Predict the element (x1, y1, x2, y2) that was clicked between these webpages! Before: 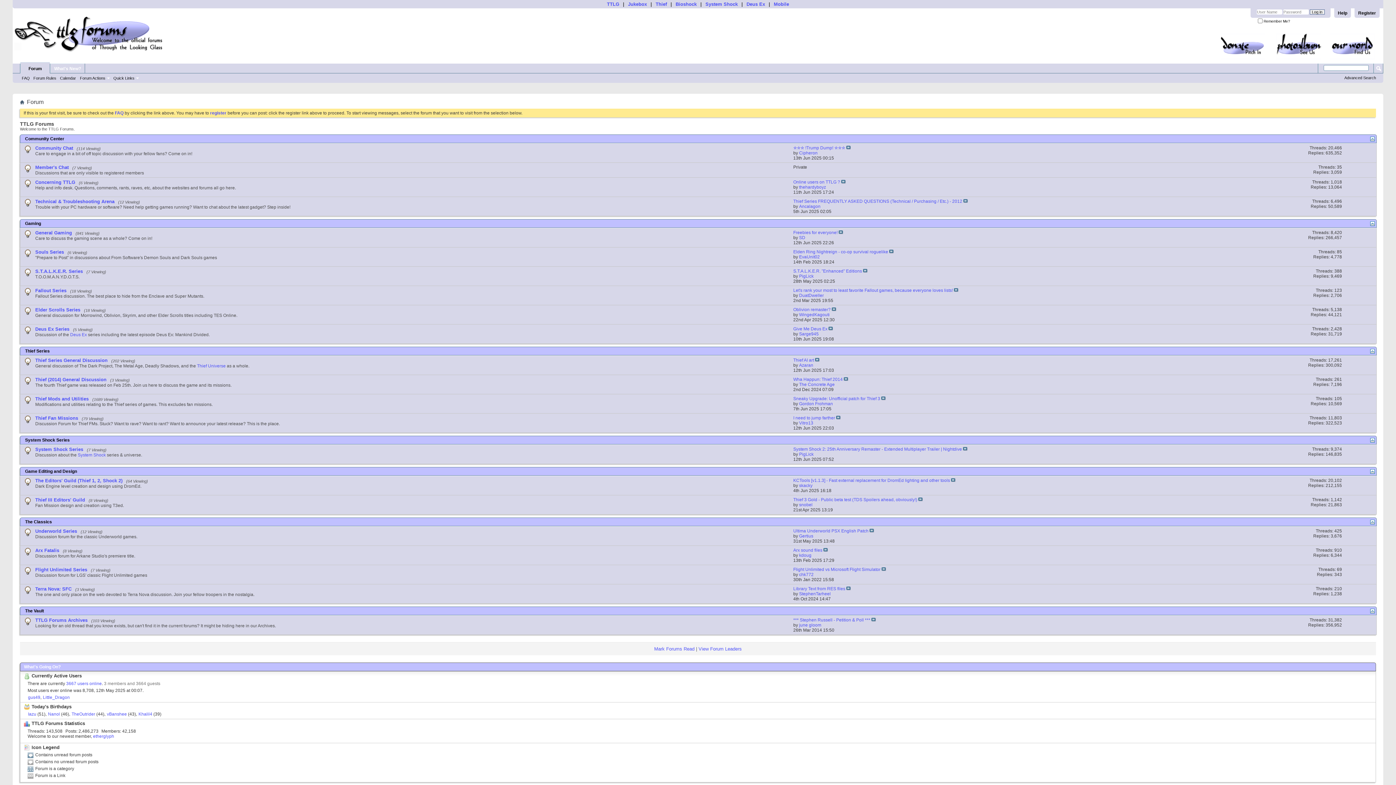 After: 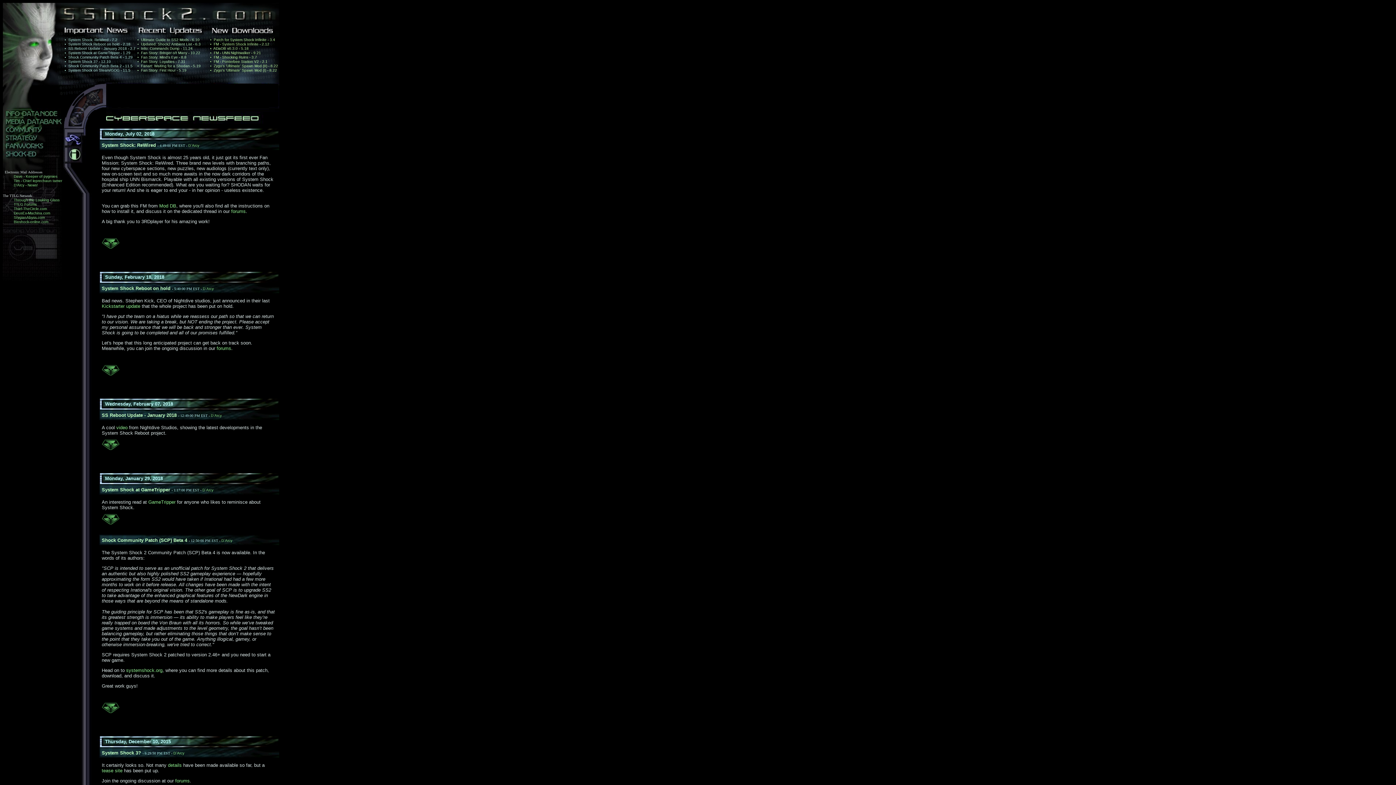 Action: bbox: (77, 452, 105, 457) label: System Shock